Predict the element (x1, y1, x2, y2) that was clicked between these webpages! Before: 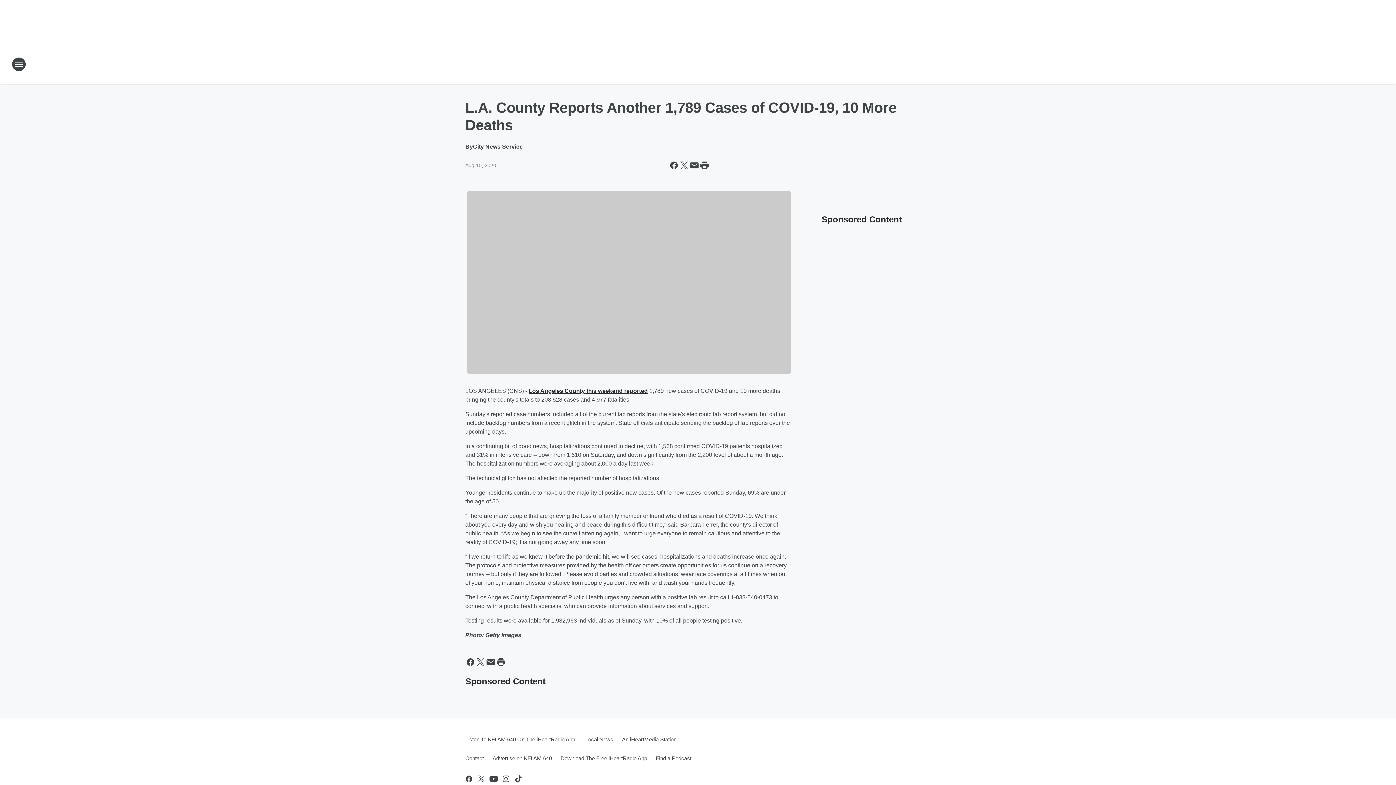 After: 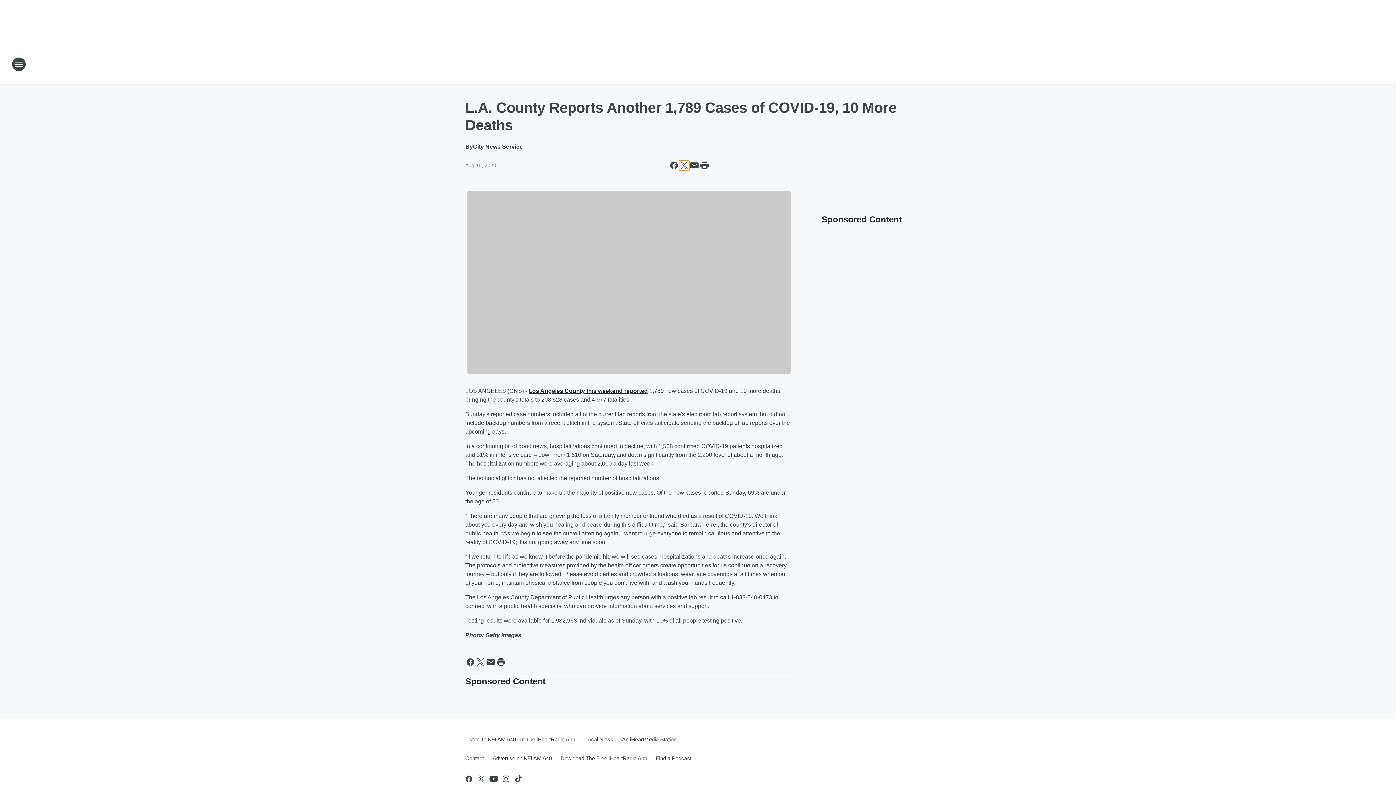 Action: label: Share this page on X bbox: (679, 160, 689, 170)